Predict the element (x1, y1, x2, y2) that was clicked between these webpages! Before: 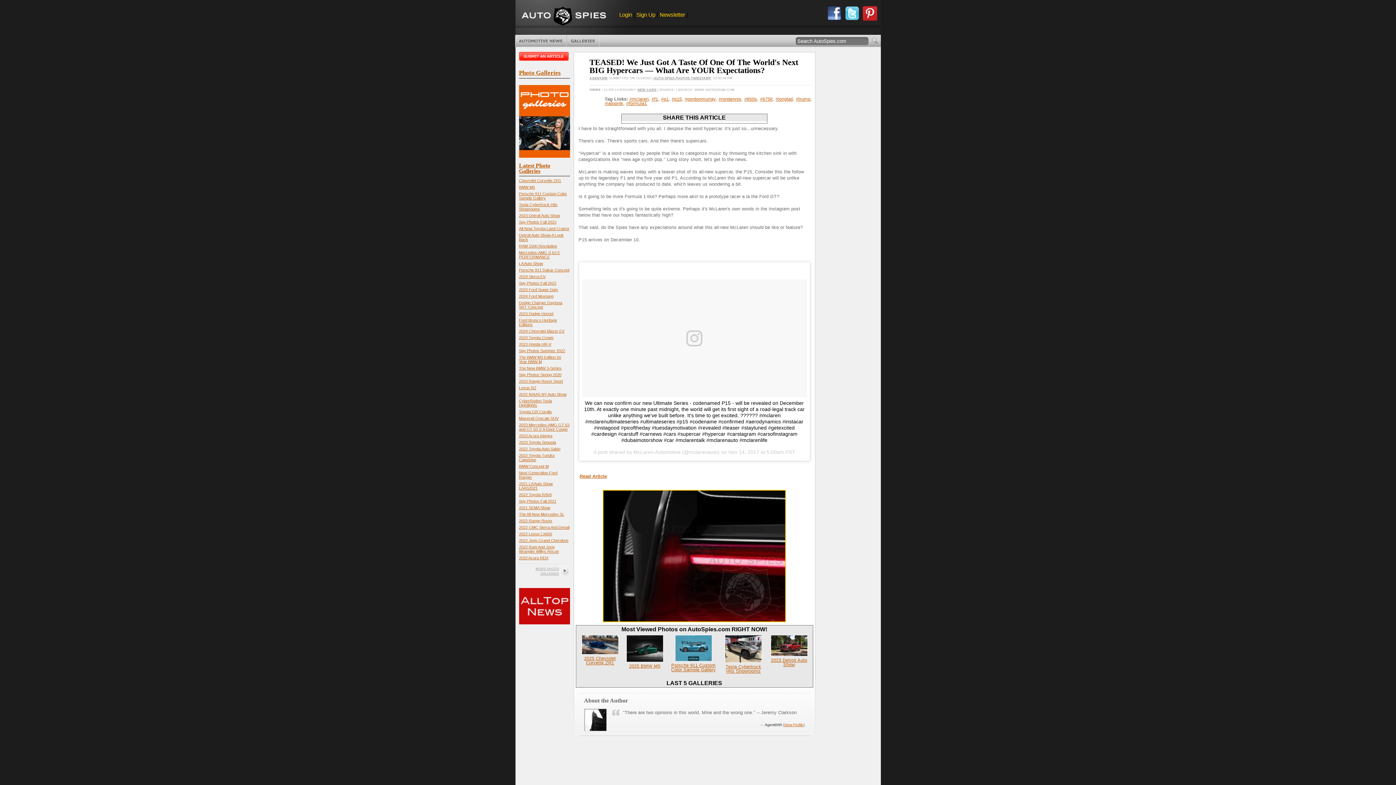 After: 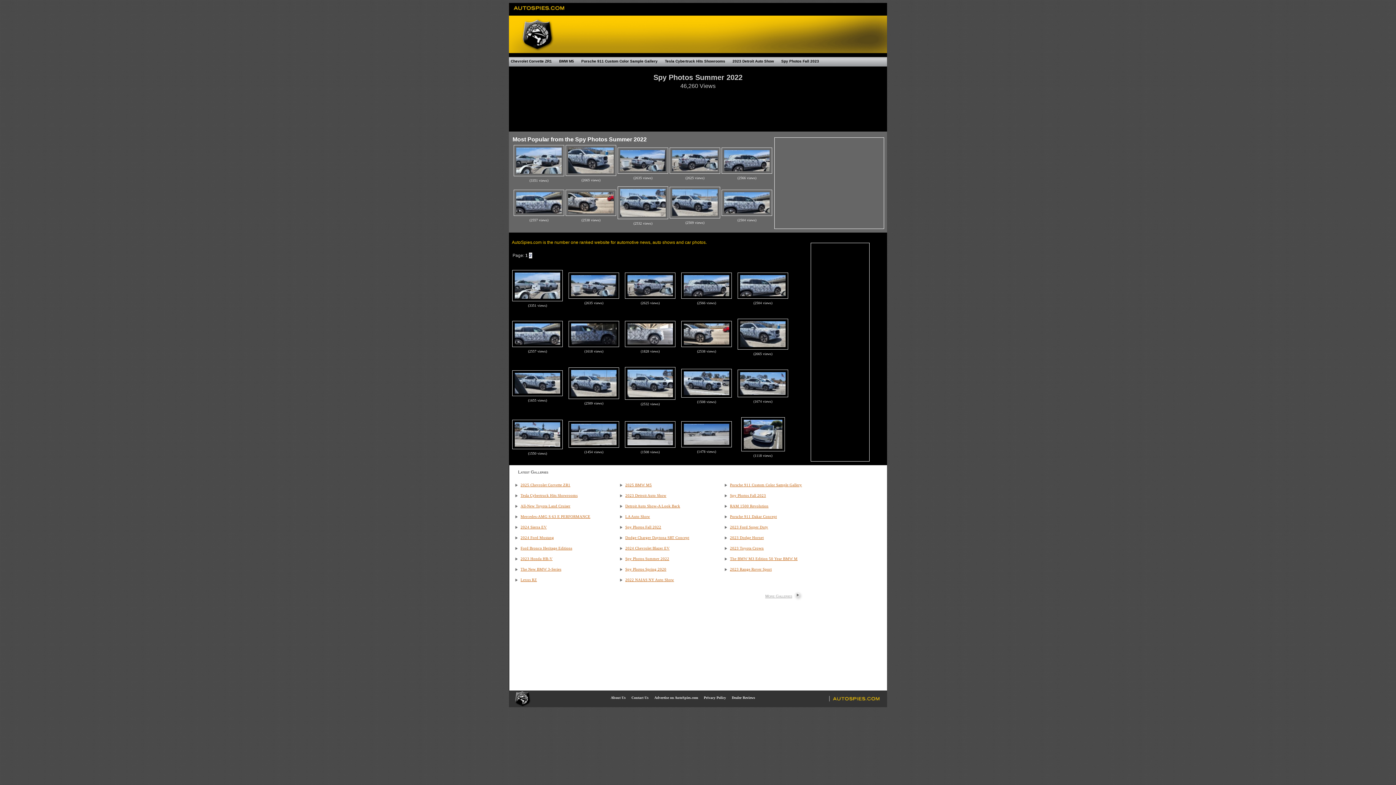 Action: label: Spy Photos Summer 2022 bbox: (519, 348, 565, 353)